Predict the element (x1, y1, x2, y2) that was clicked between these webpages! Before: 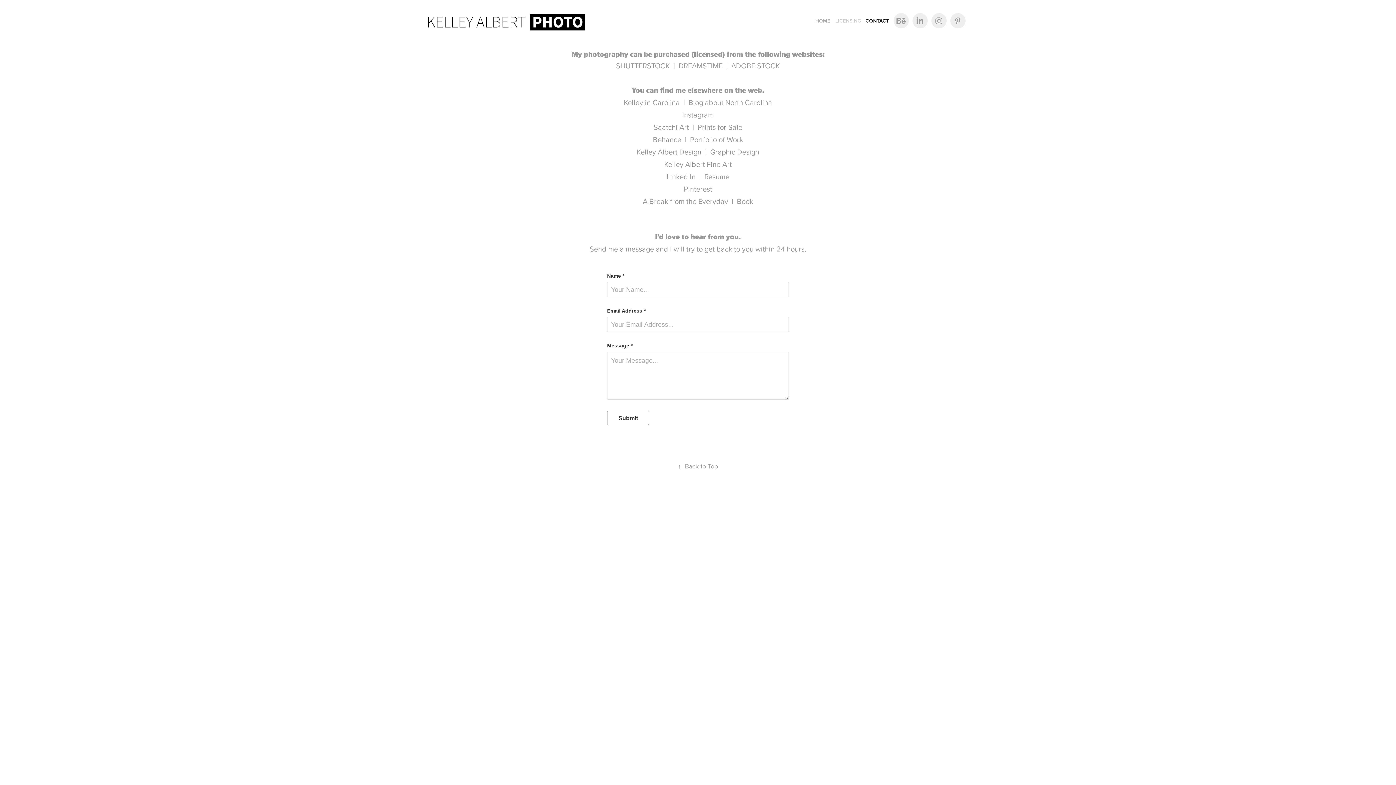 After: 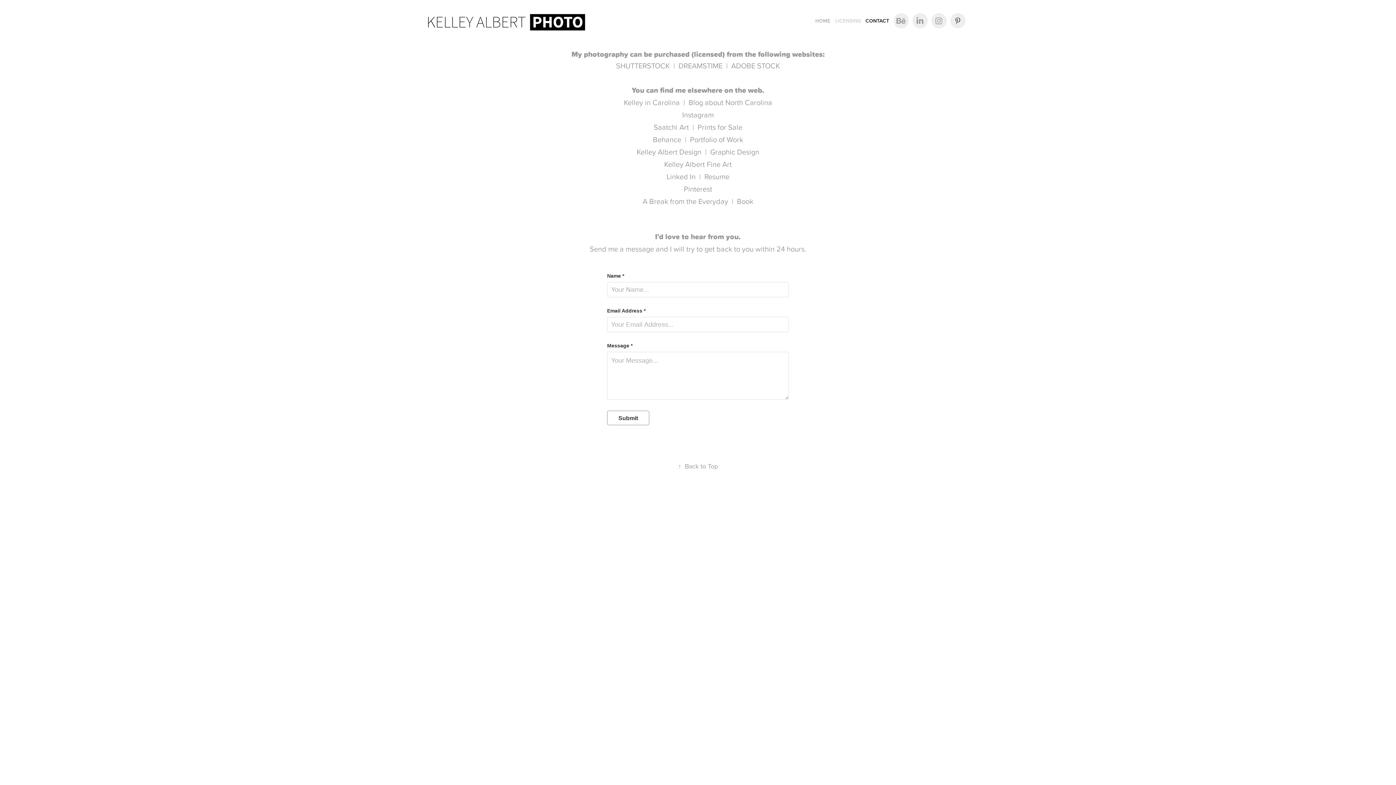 Action: bbox: (950, 13, 965, 28)